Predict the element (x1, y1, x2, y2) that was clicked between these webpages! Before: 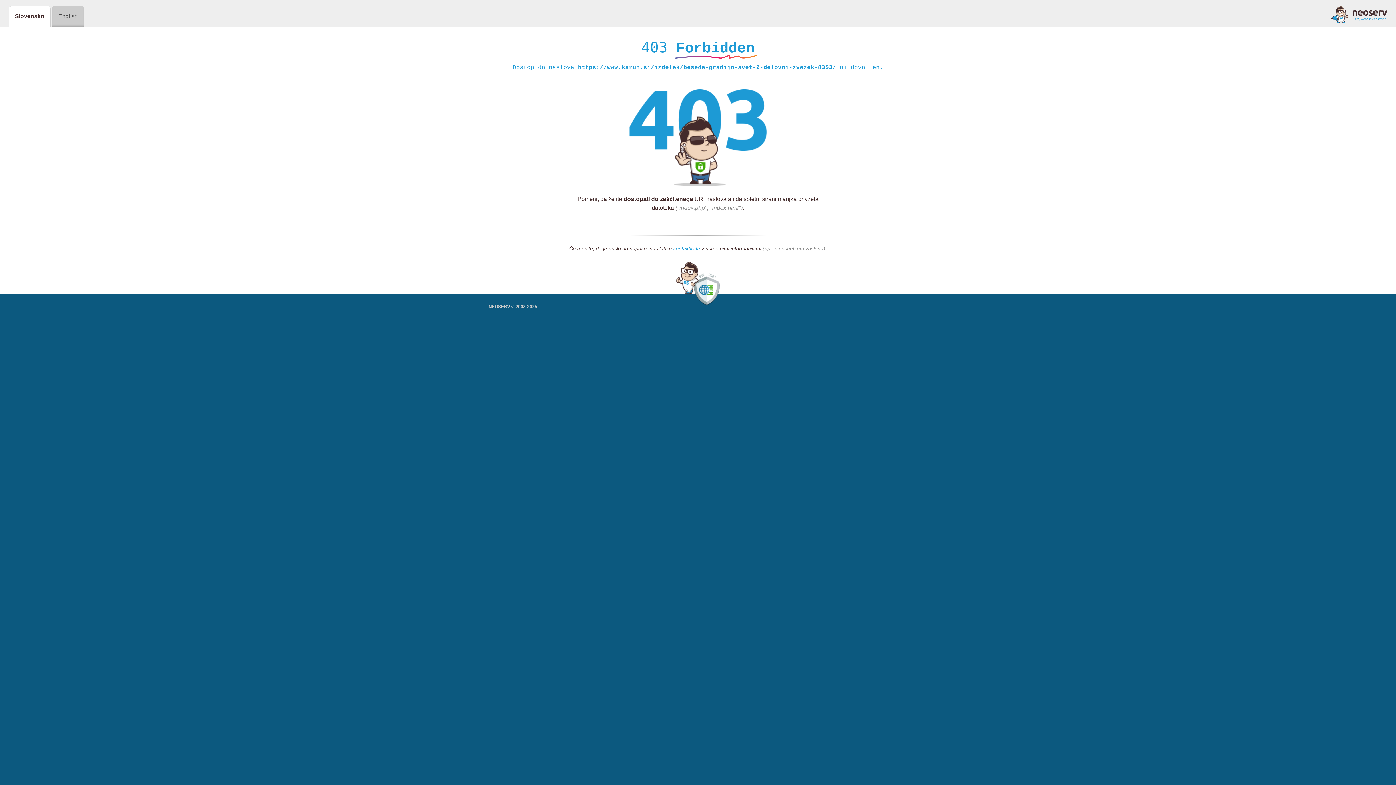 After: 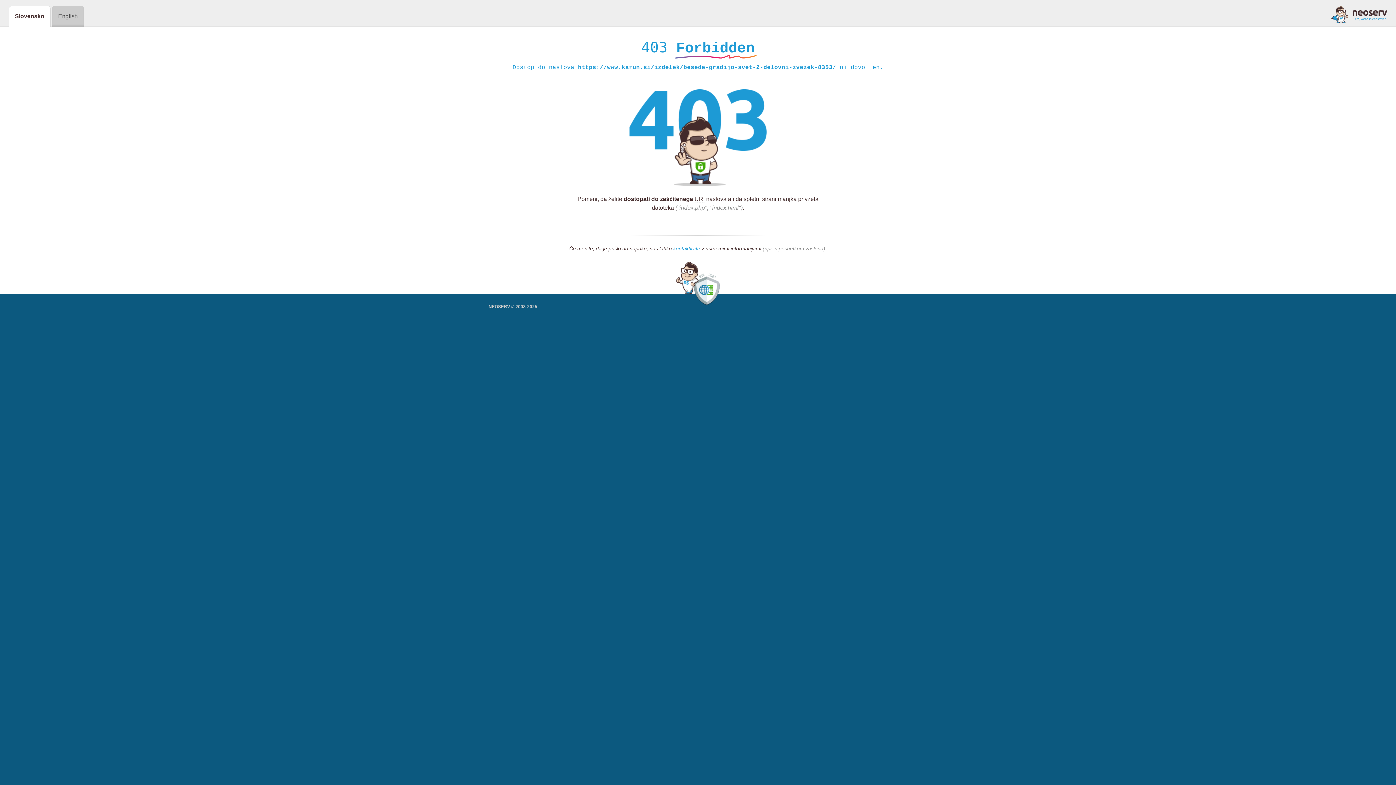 Action: bbox: (1331, 5, 1387, 23)